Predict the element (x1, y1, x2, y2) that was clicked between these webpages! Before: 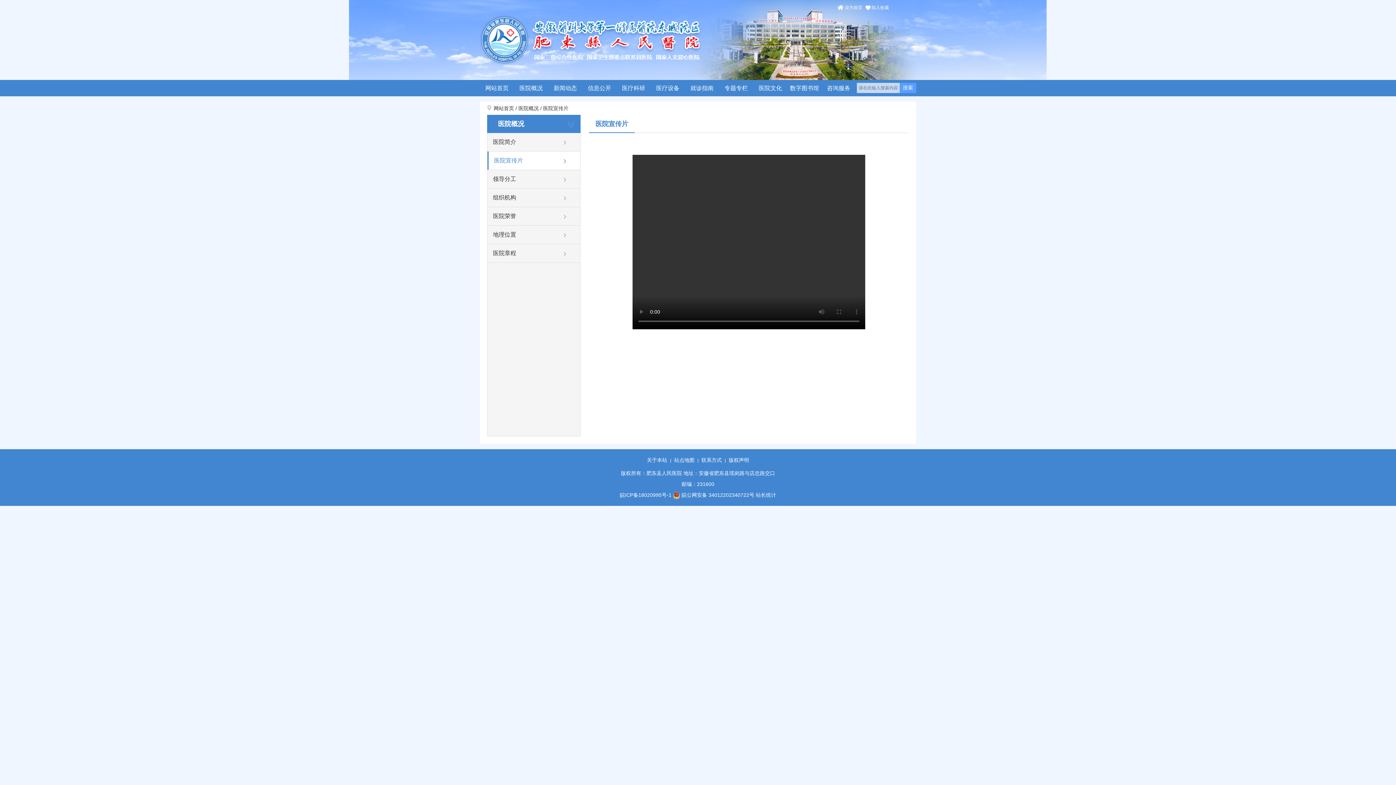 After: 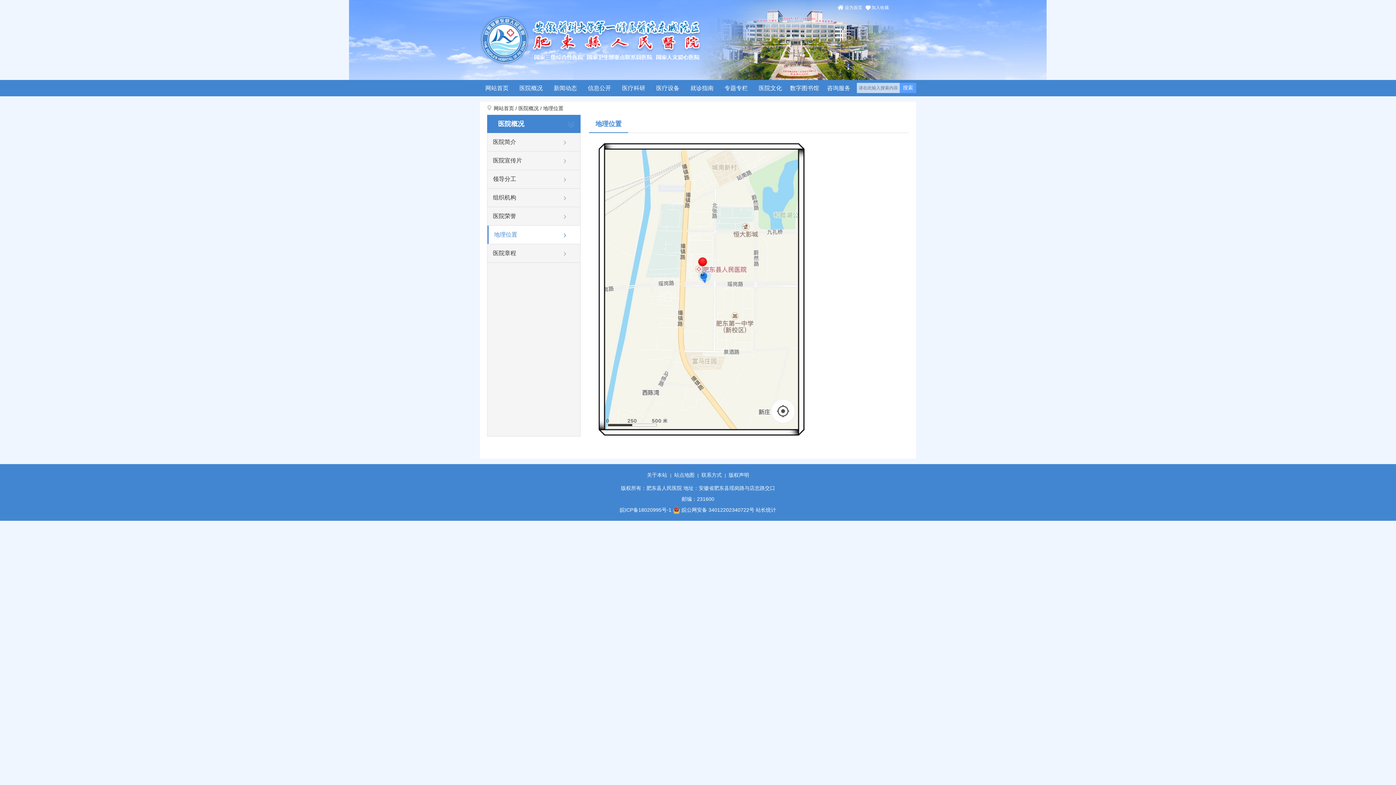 Action: label: 地理位置 bbox: (487, 225, 580, 244)